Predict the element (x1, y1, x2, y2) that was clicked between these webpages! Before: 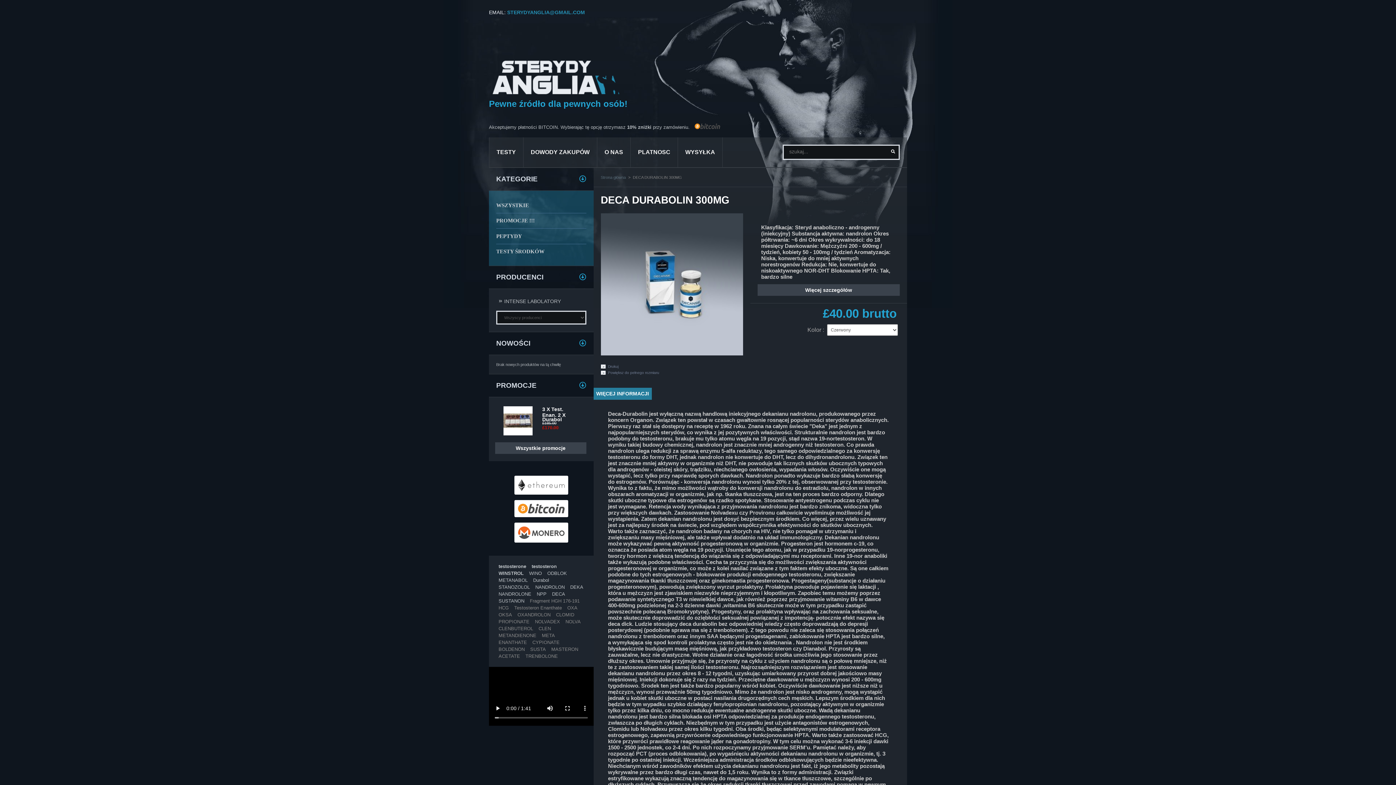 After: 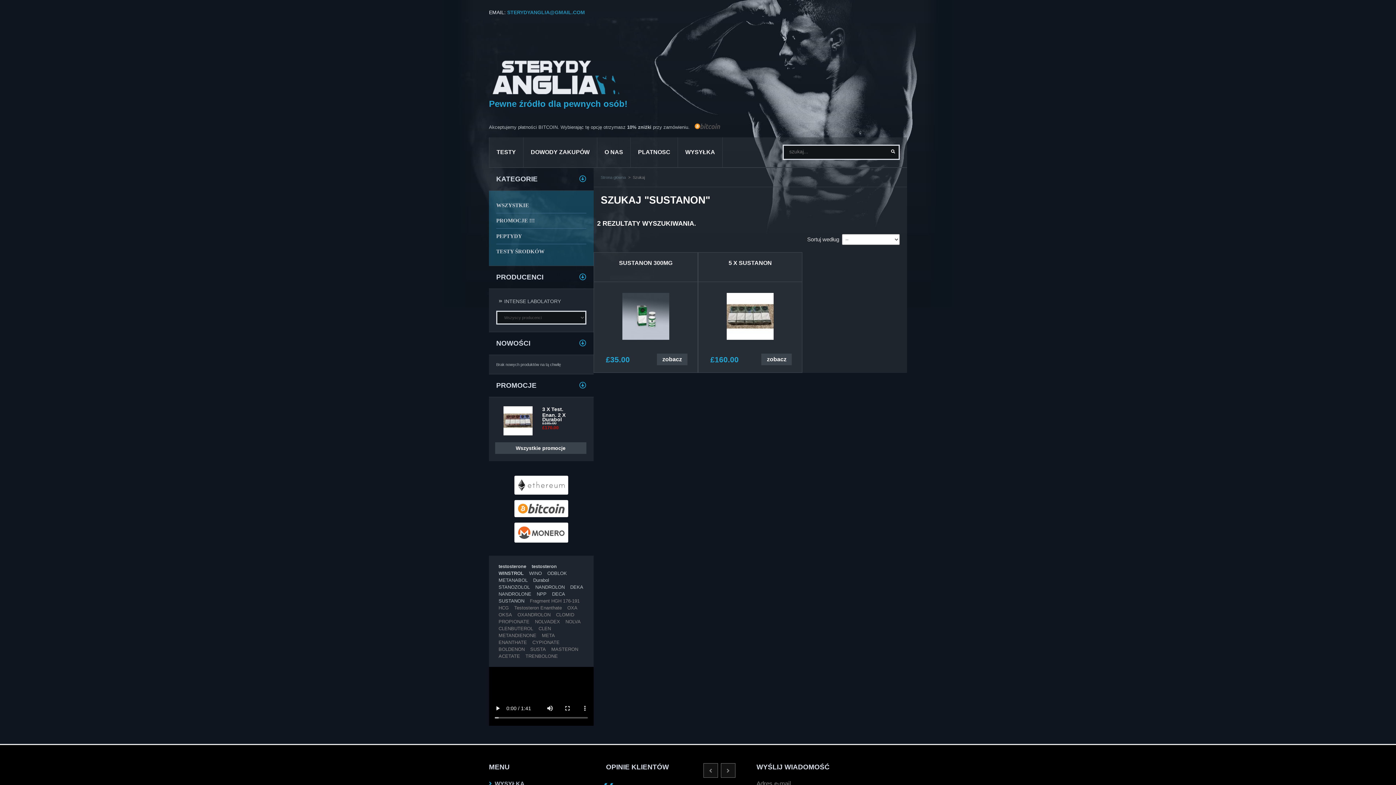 Action: bbox: (498, 598, 524, 604) label: SUSTANON